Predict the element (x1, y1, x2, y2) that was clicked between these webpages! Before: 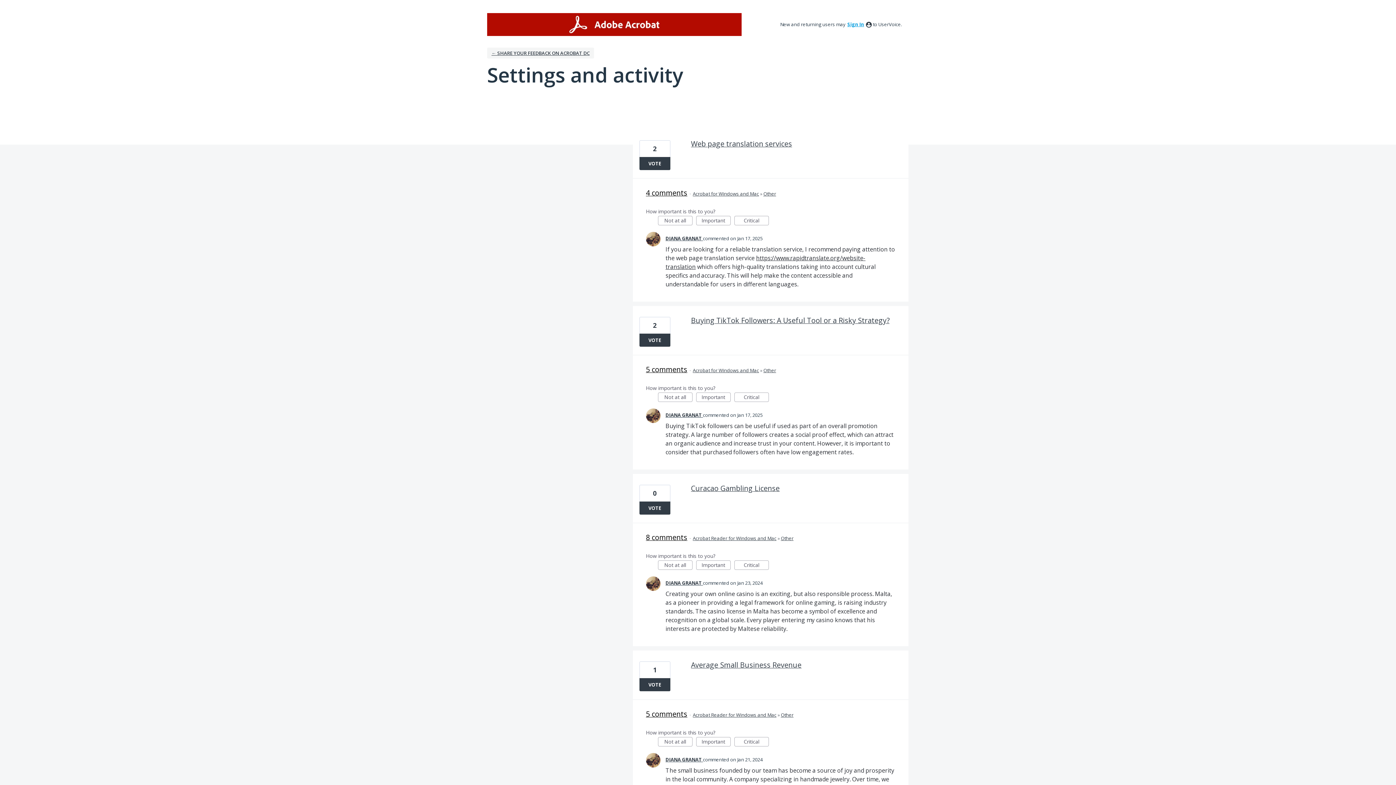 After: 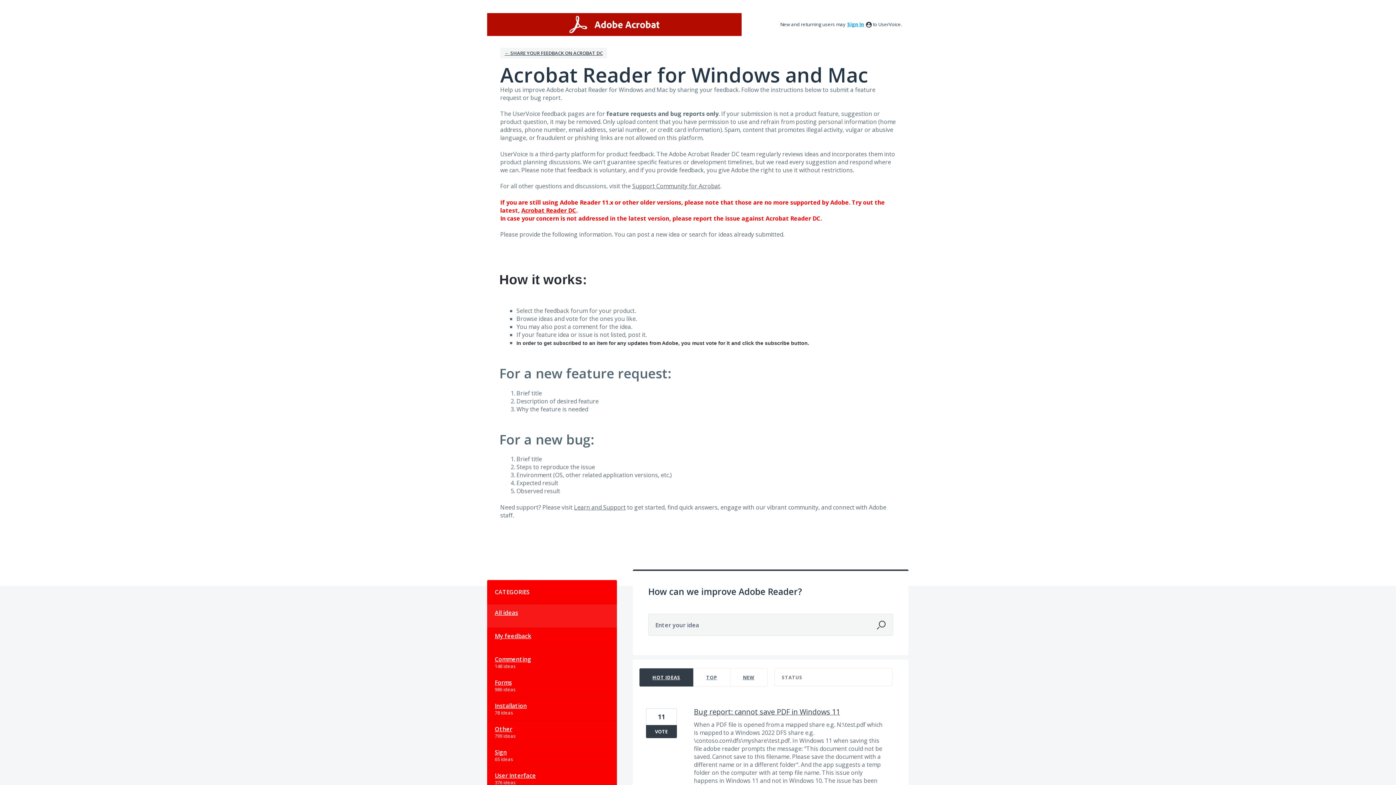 Action: bbox: (693, 712, 776, 718) label: Acrobat Reader for Windows and Mac